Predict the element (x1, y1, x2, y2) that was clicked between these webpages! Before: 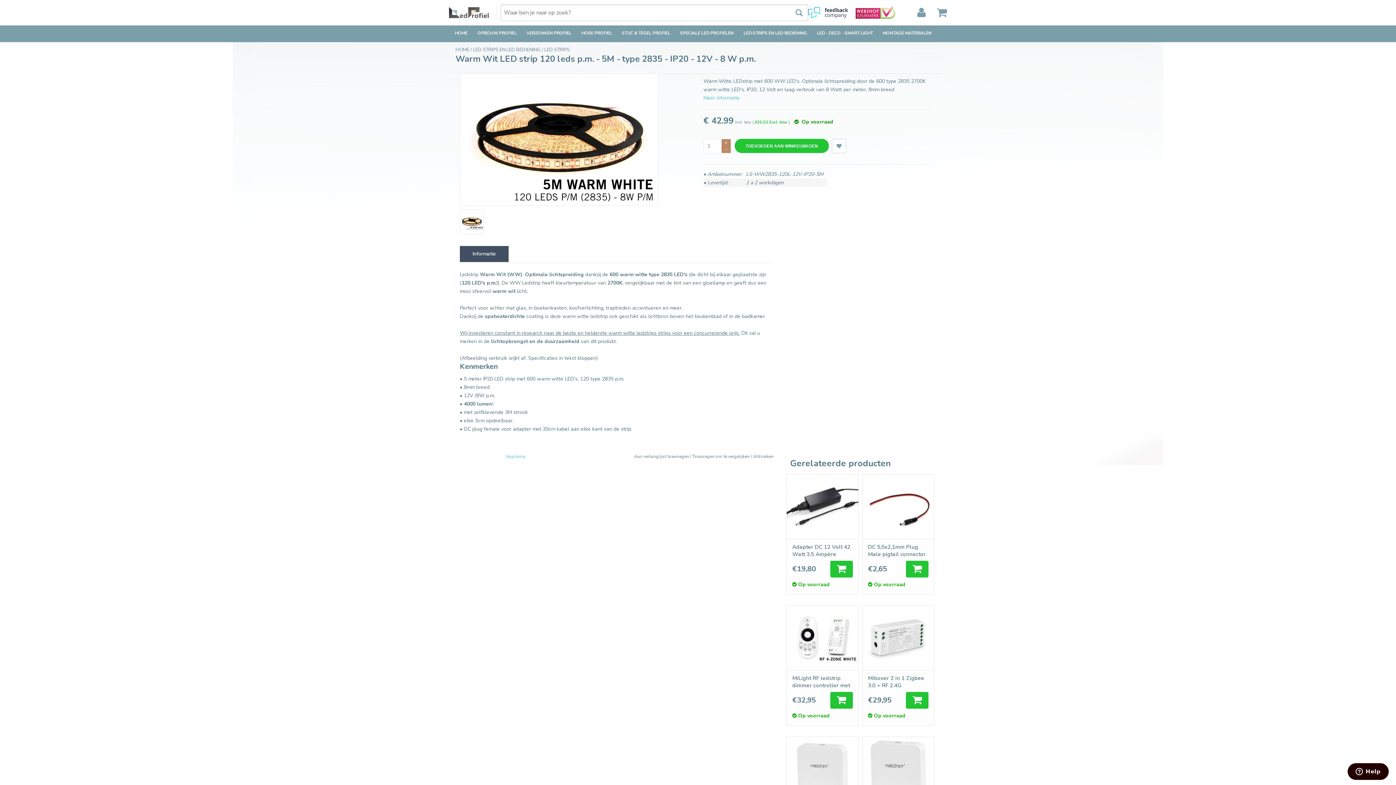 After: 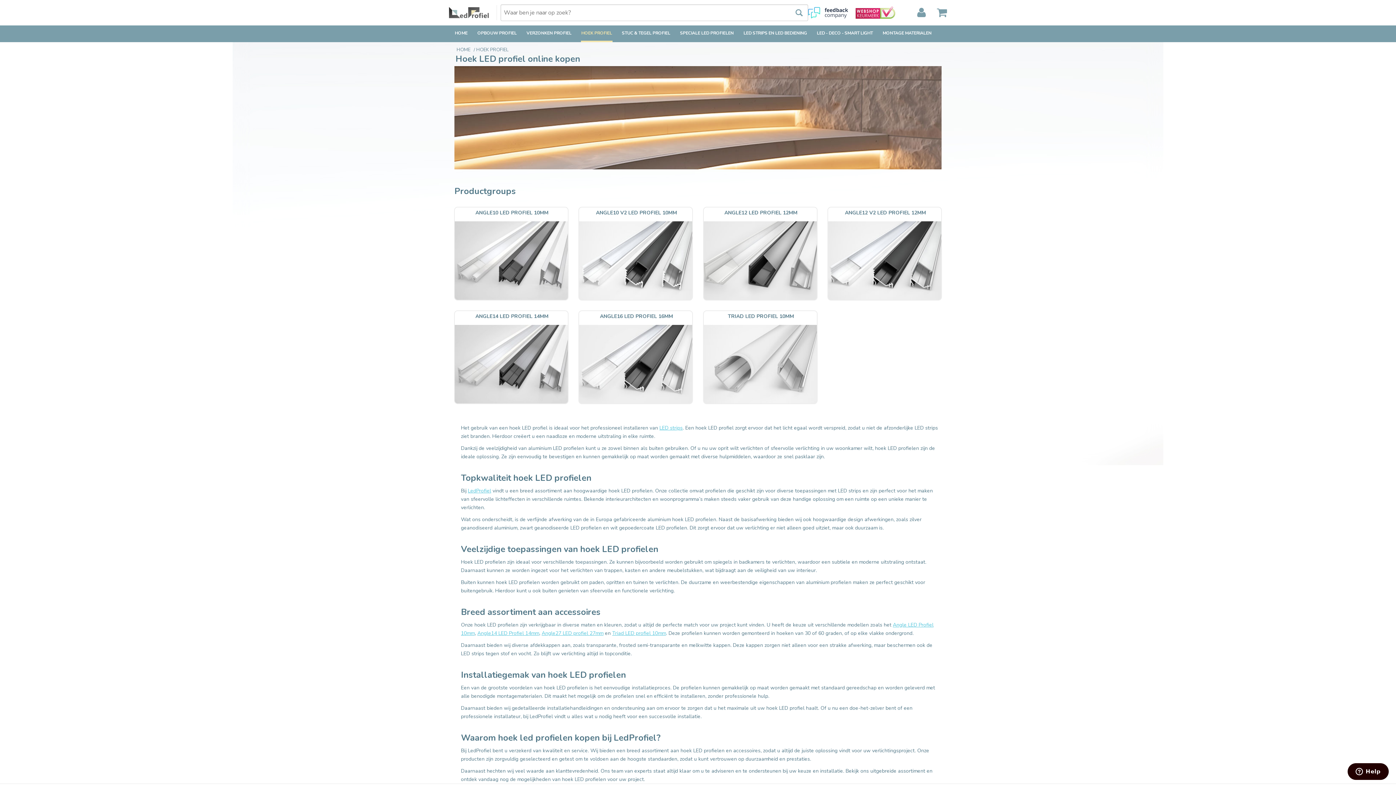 Action: label: HOEK PROFIEL bbox: (581, 25, 612, 40)